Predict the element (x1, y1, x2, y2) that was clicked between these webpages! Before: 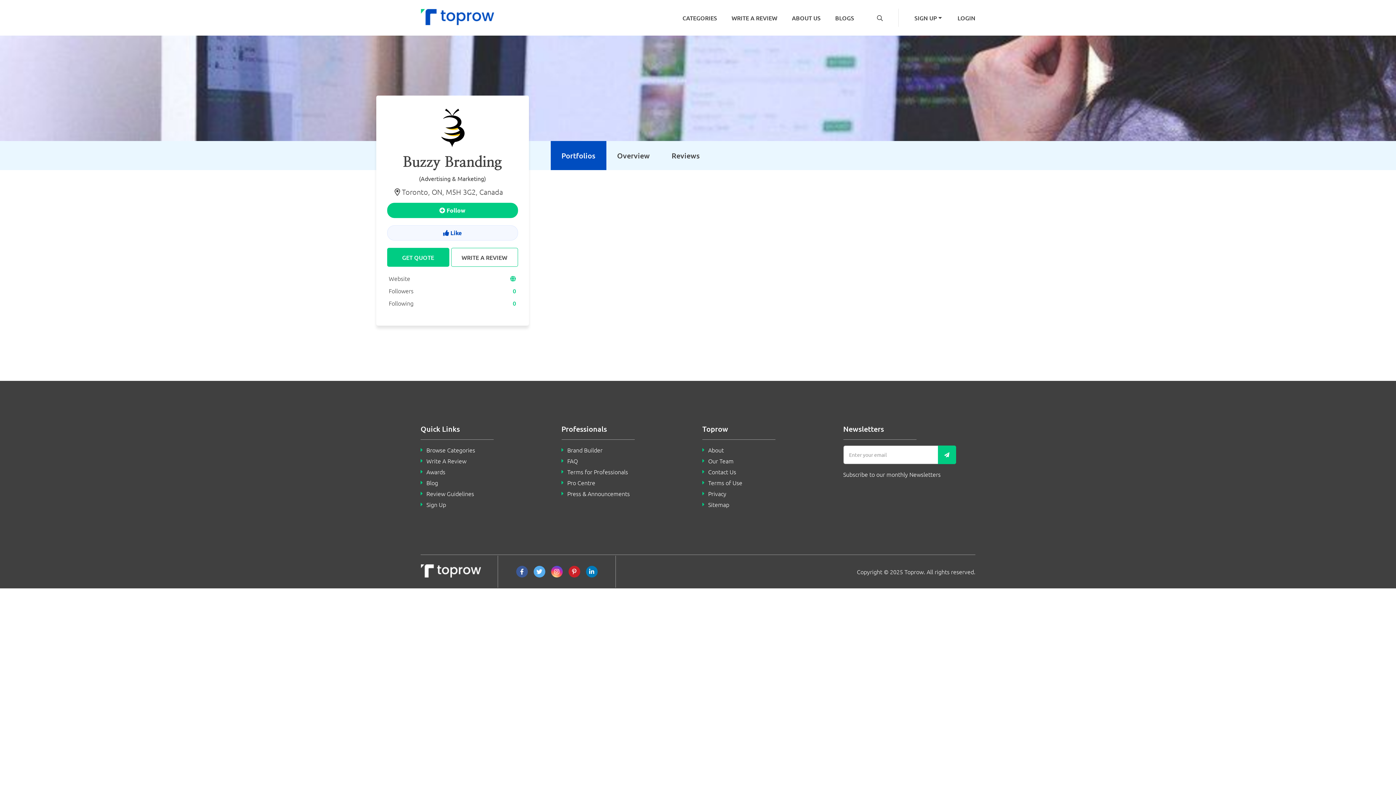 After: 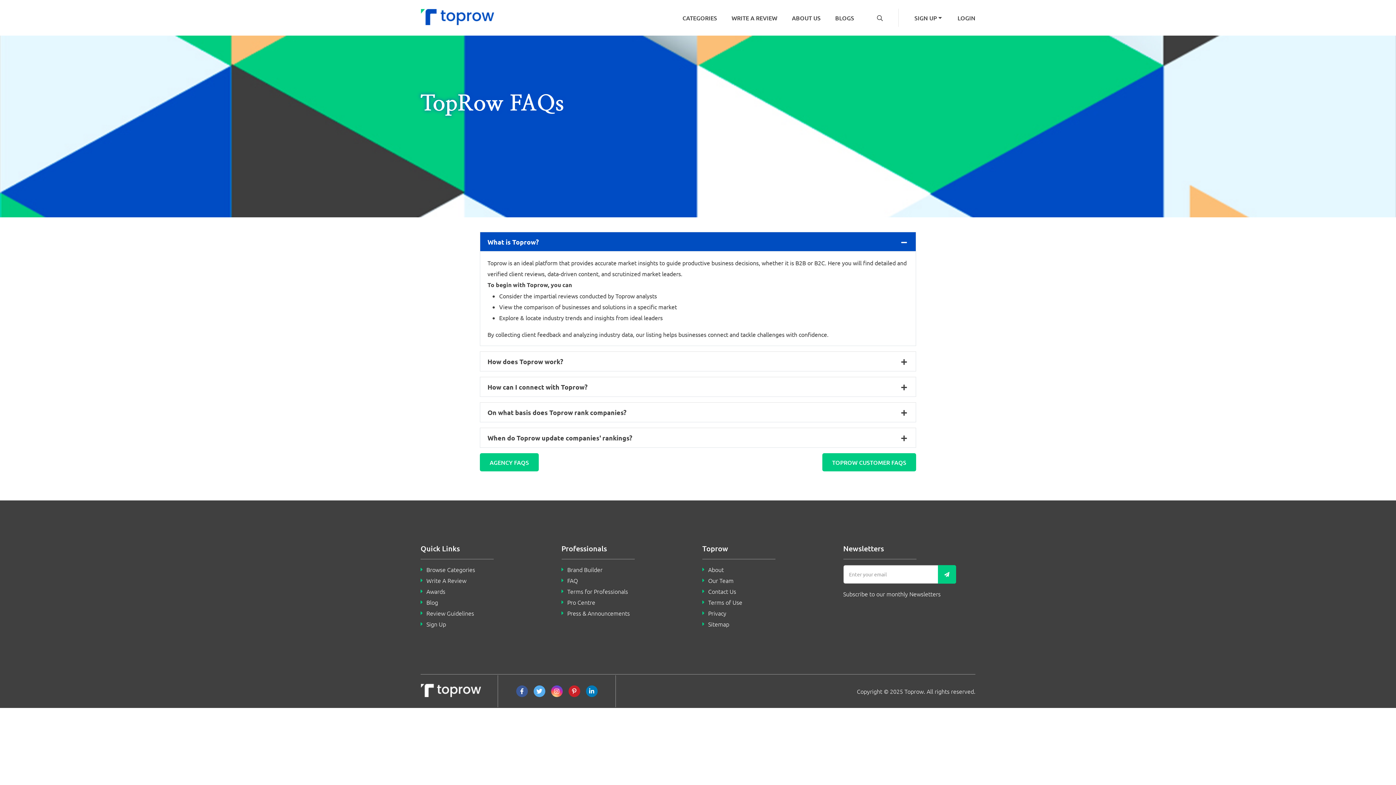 Action: bbox: (561, 456, 693, 465) label: FAQ